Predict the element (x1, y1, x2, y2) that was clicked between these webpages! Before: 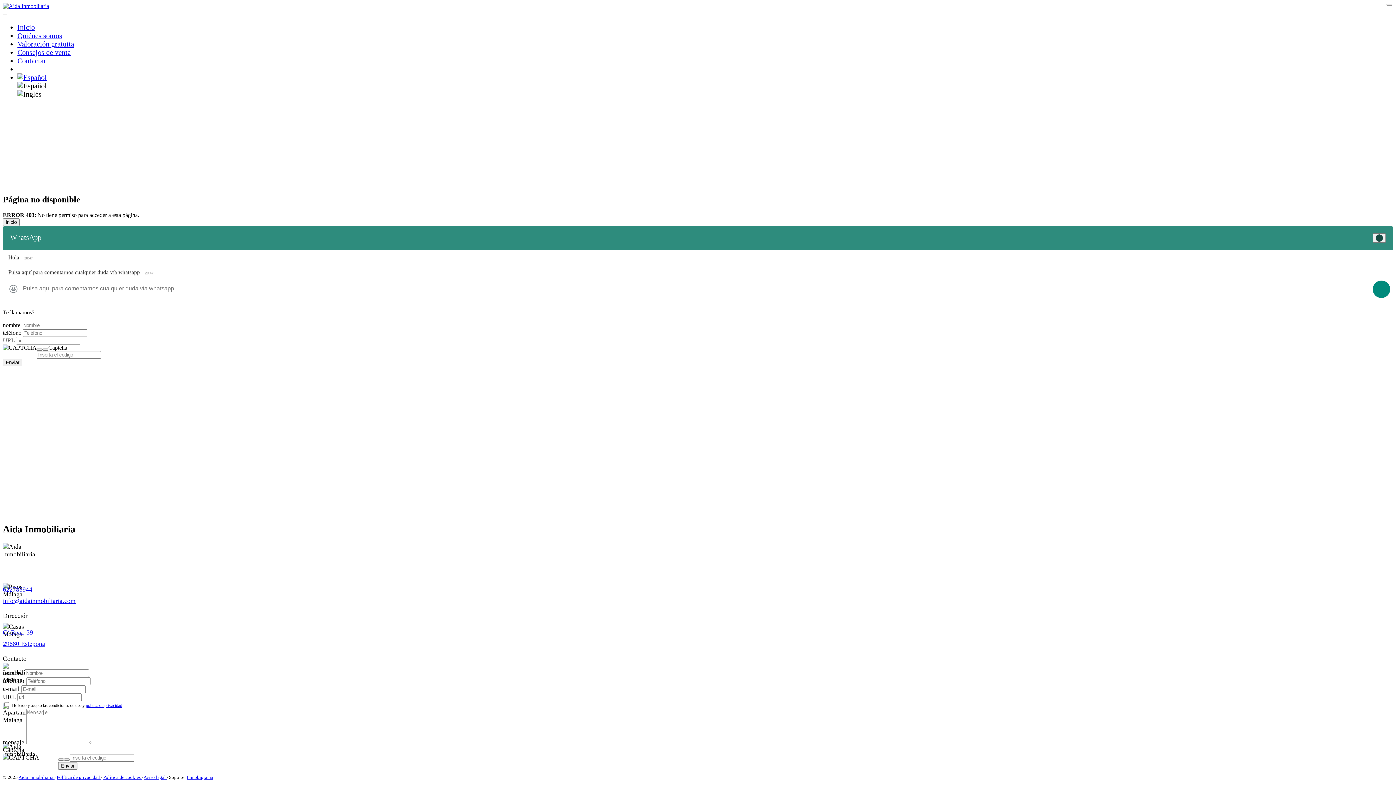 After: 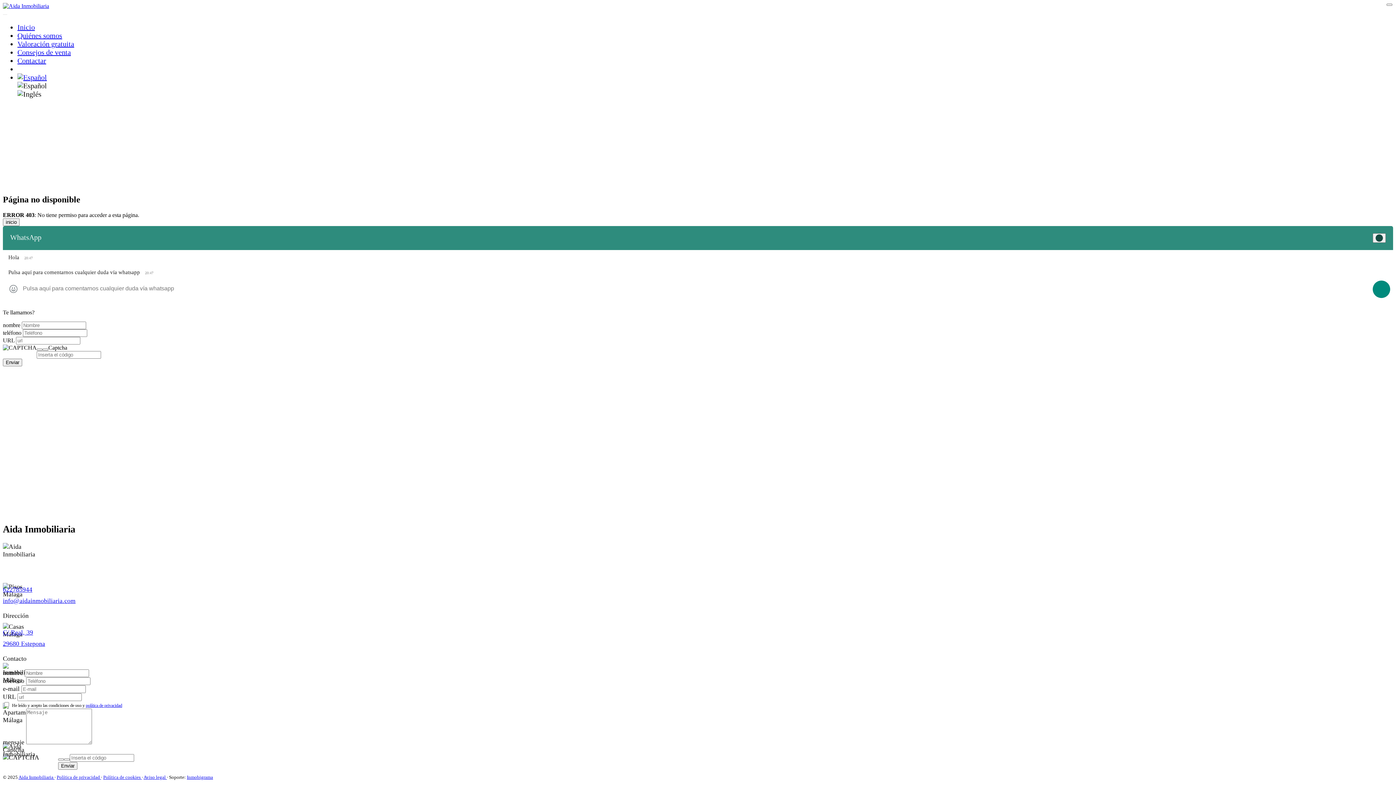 Action: label: Inmobigrama bbox: (186, 774, 213, 780)